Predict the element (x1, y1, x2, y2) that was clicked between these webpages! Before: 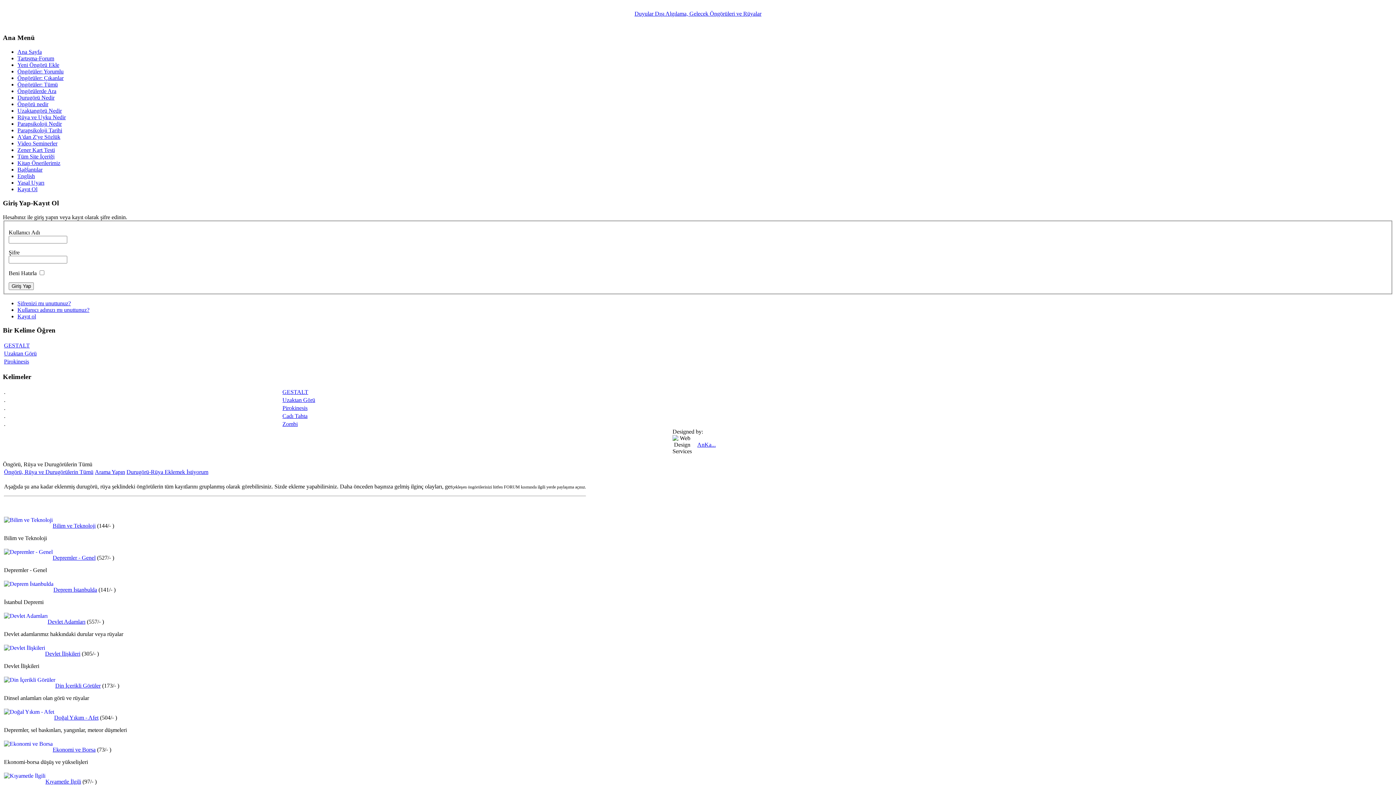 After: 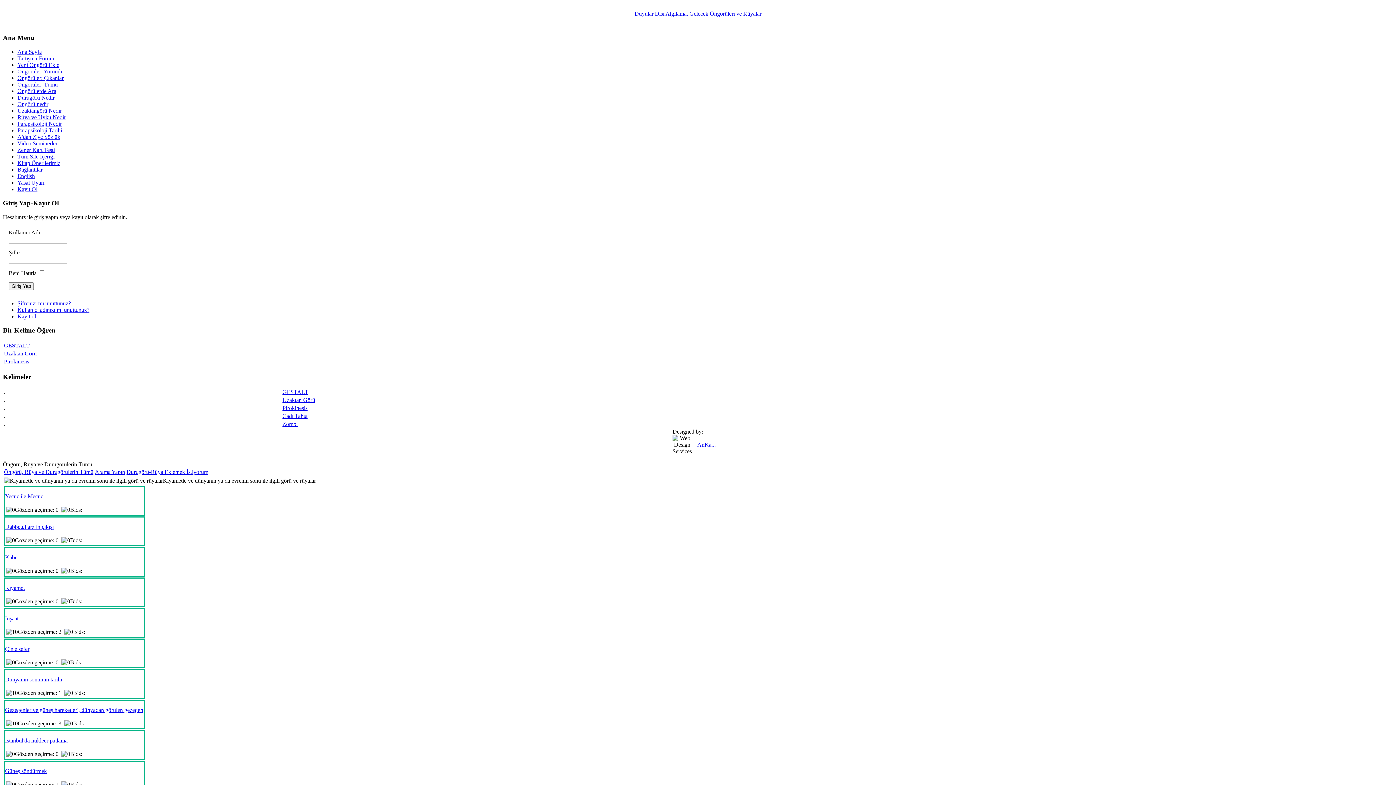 Action: bbox: (45, 778, 81, 784) label: Kıyametle İlgili